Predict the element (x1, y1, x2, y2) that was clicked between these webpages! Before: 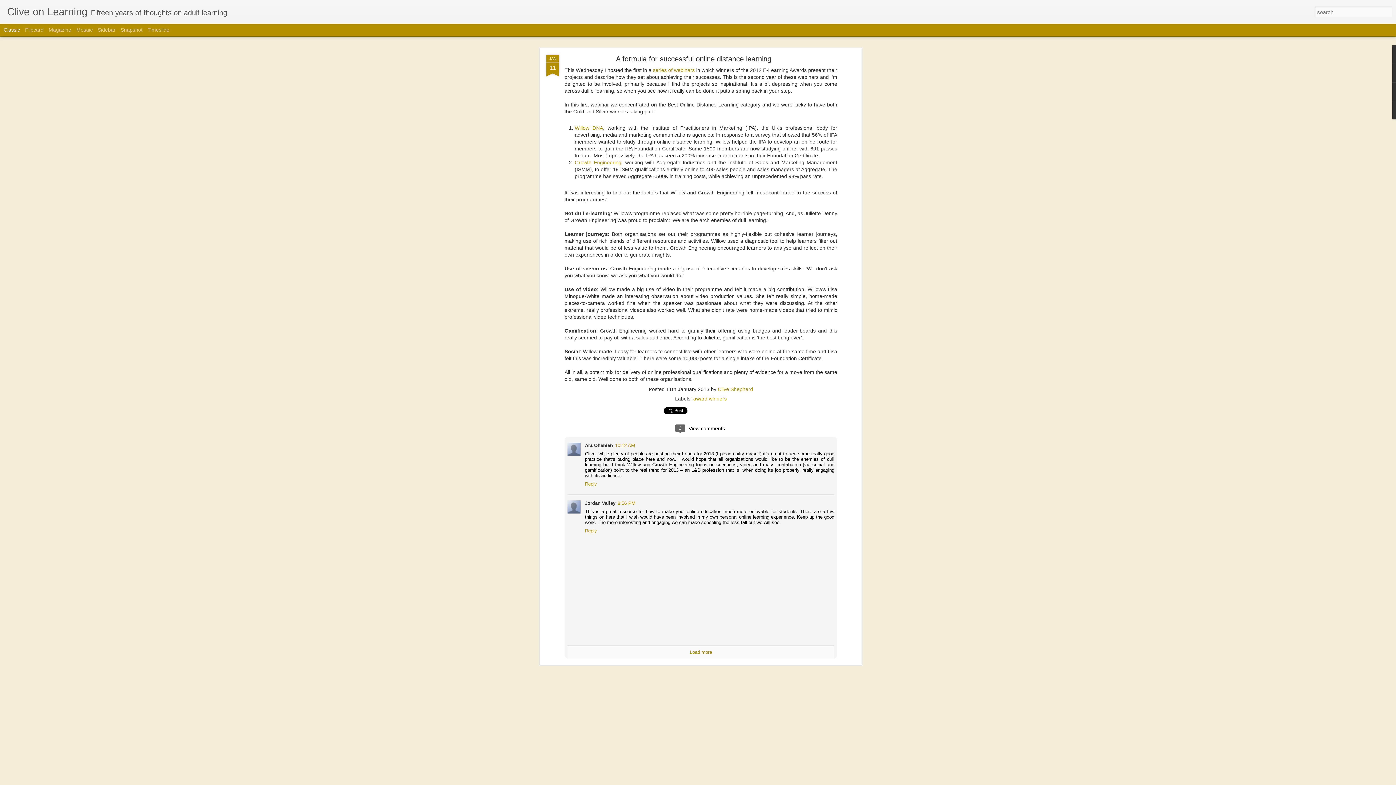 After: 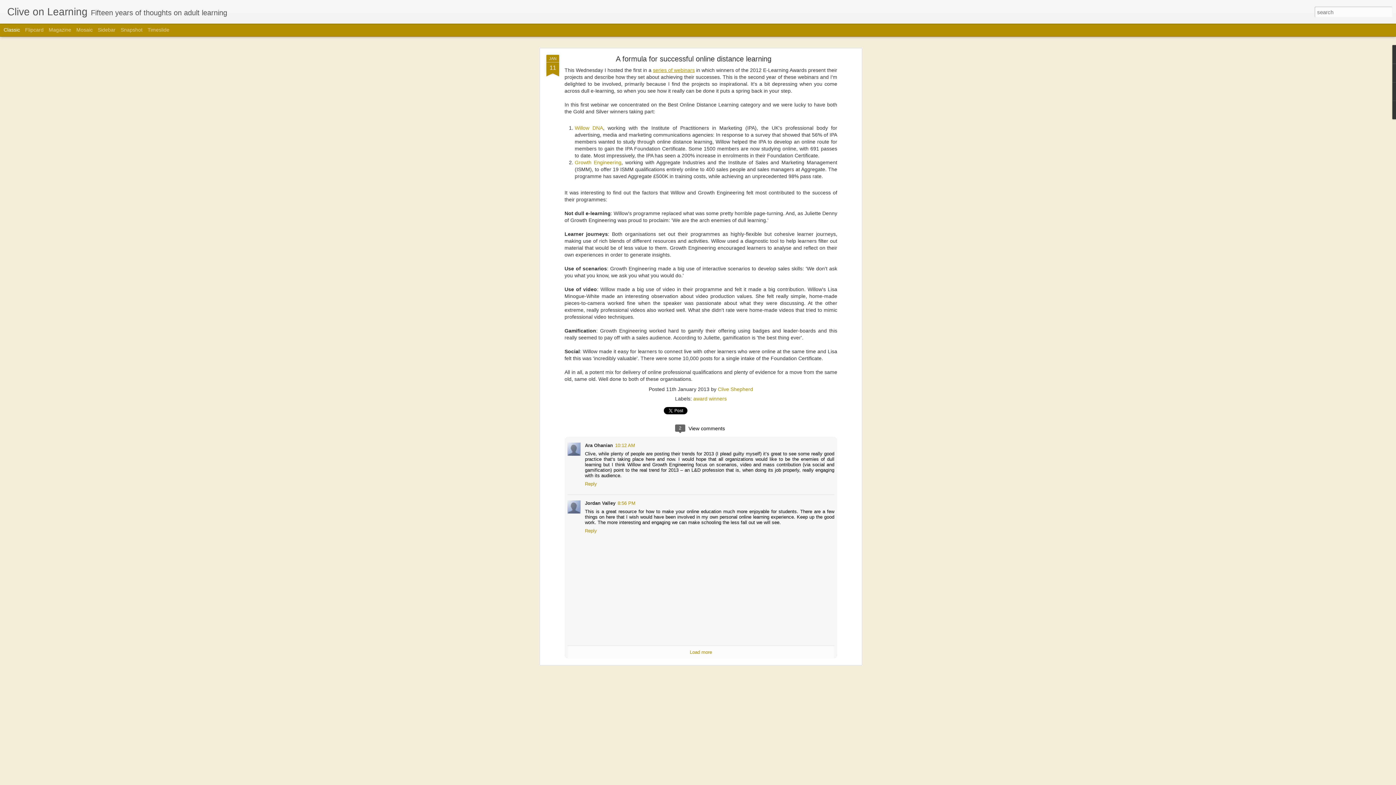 Action: label: series of webinars bbox: (653, 67, 694, 73)